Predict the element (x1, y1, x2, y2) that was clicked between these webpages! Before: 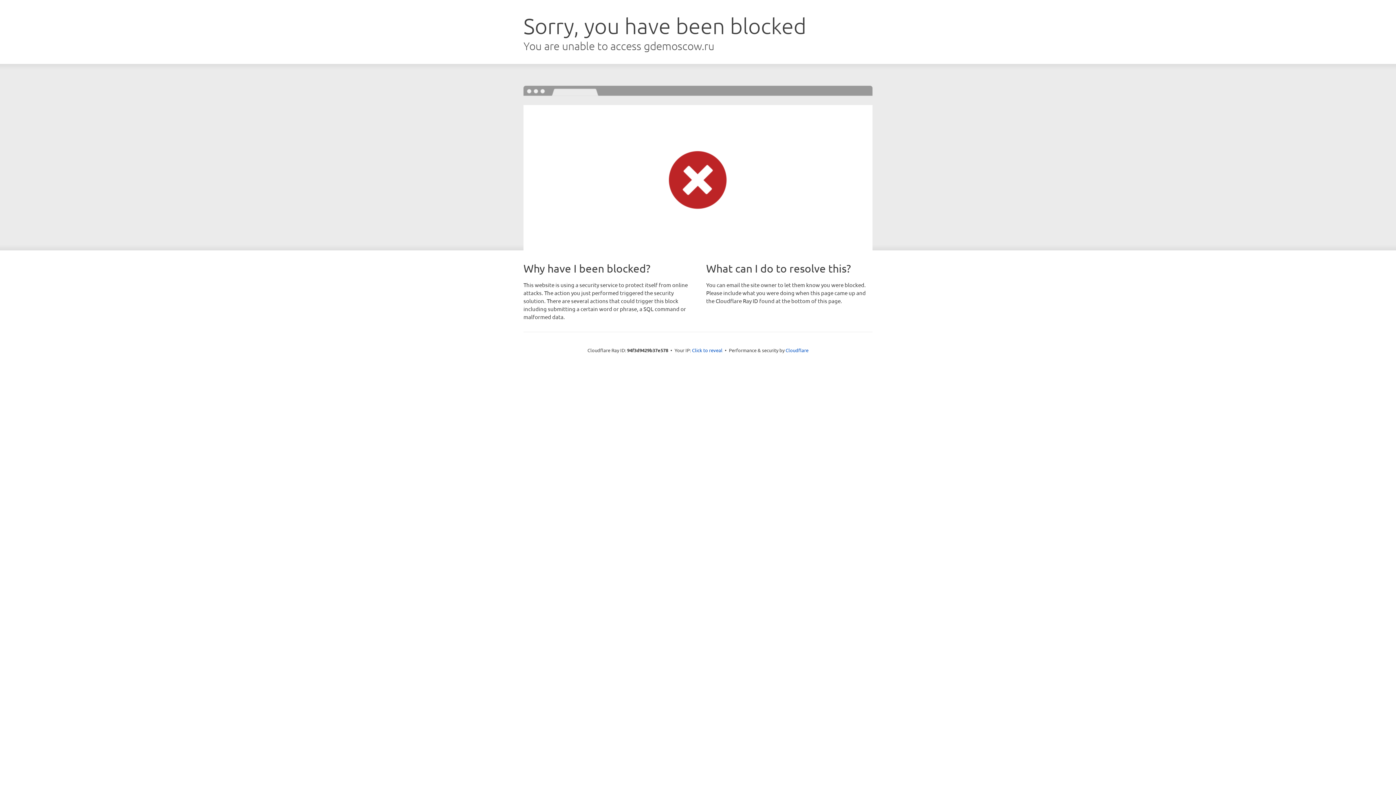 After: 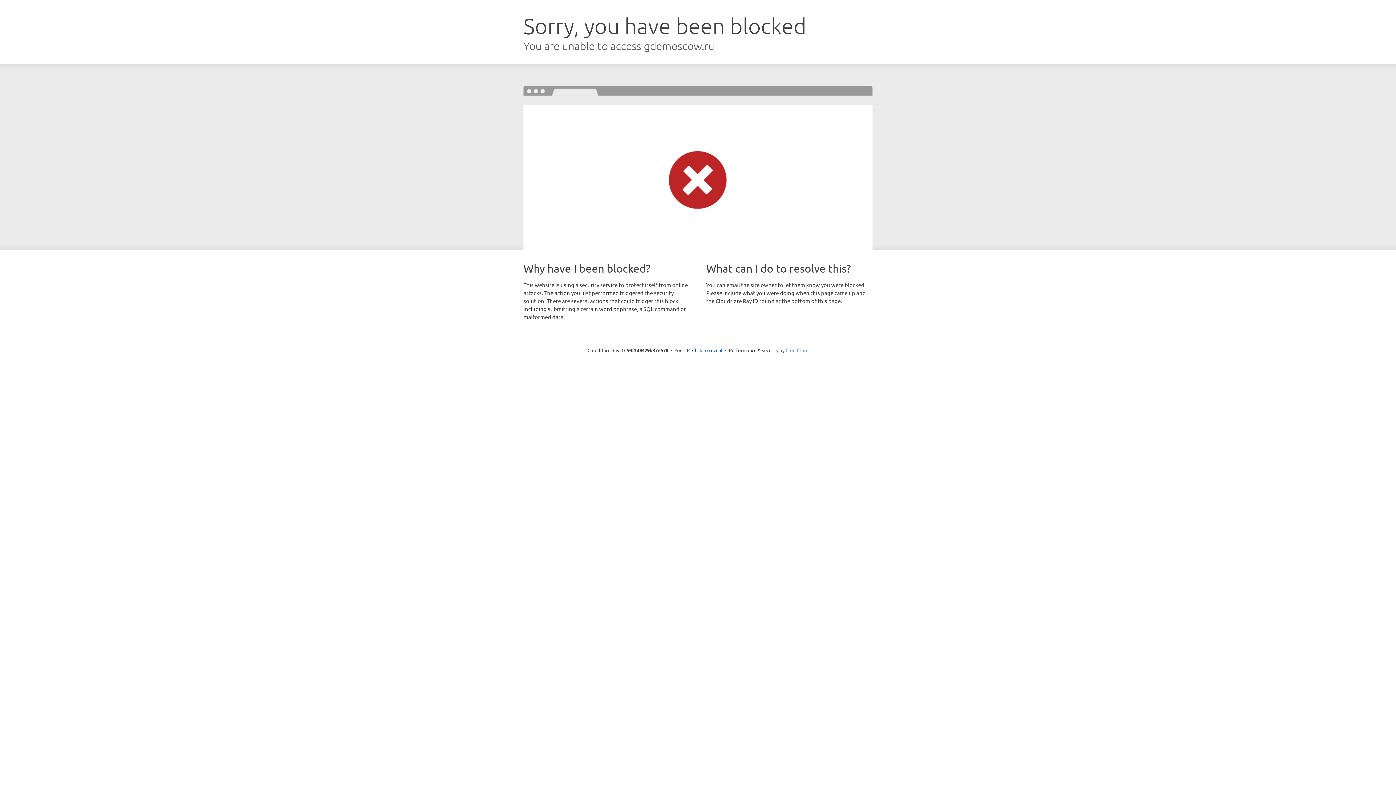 Action: bbox: (785, 347, 808, 353) label: Cloudflare